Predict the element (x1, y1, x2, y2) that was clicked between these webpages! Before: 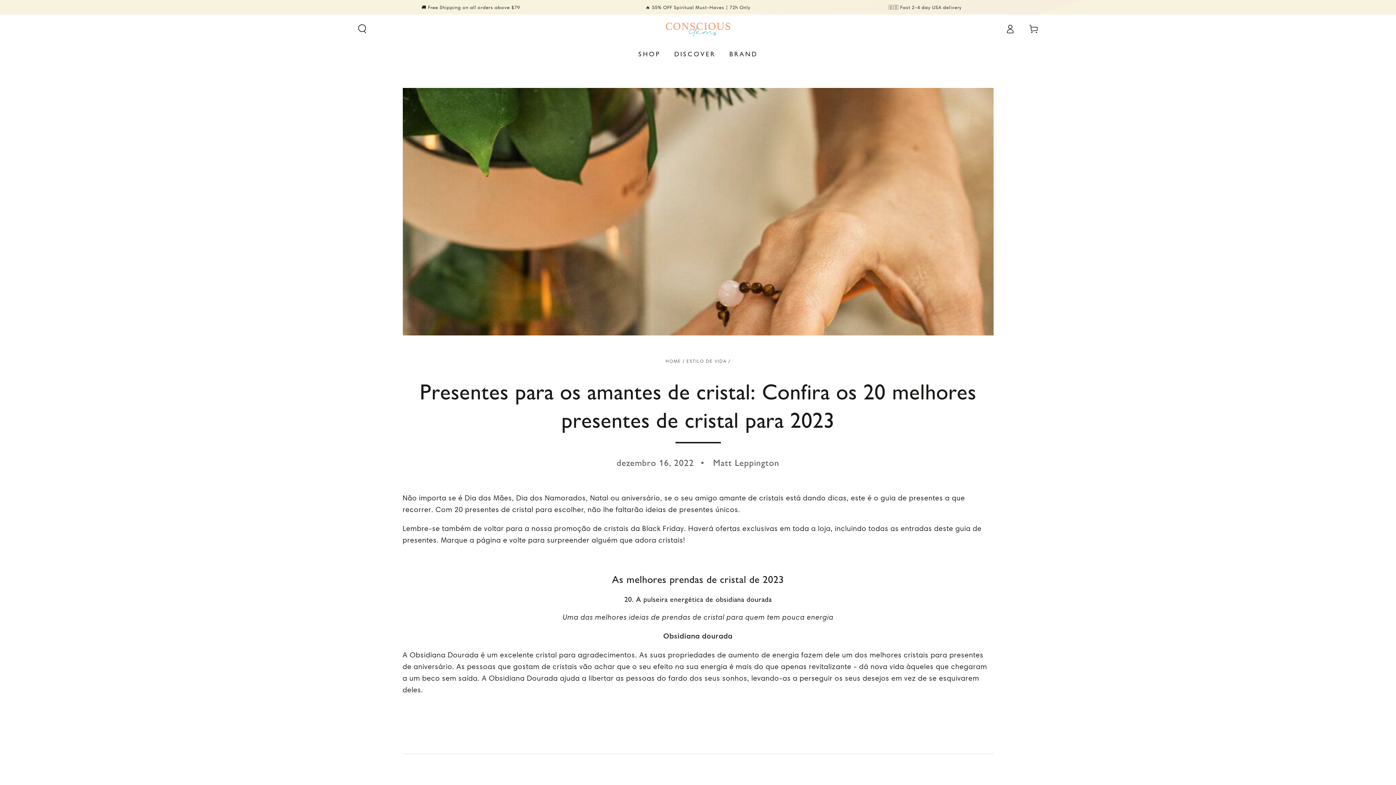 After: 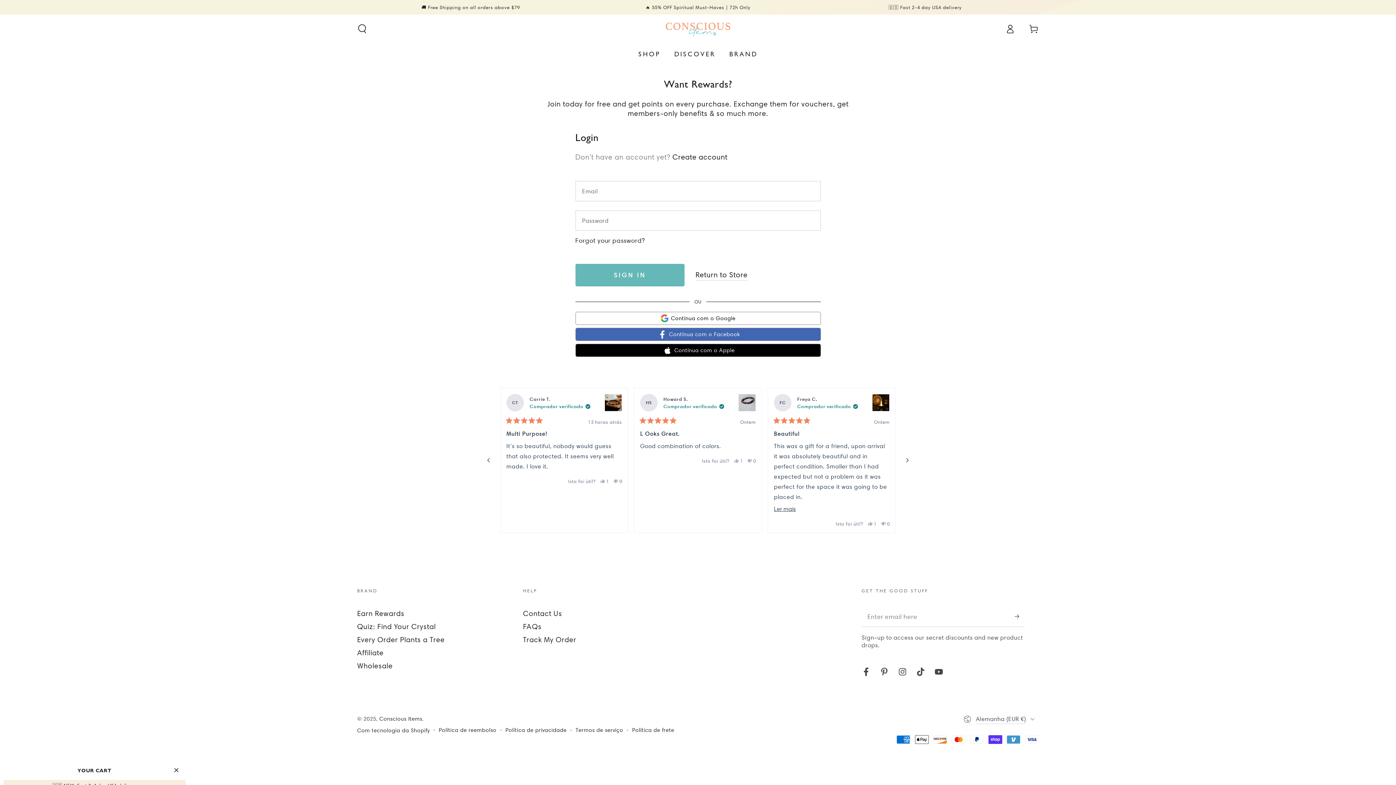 Action: label: Log in bbox: (998, 18, 1022, 38)